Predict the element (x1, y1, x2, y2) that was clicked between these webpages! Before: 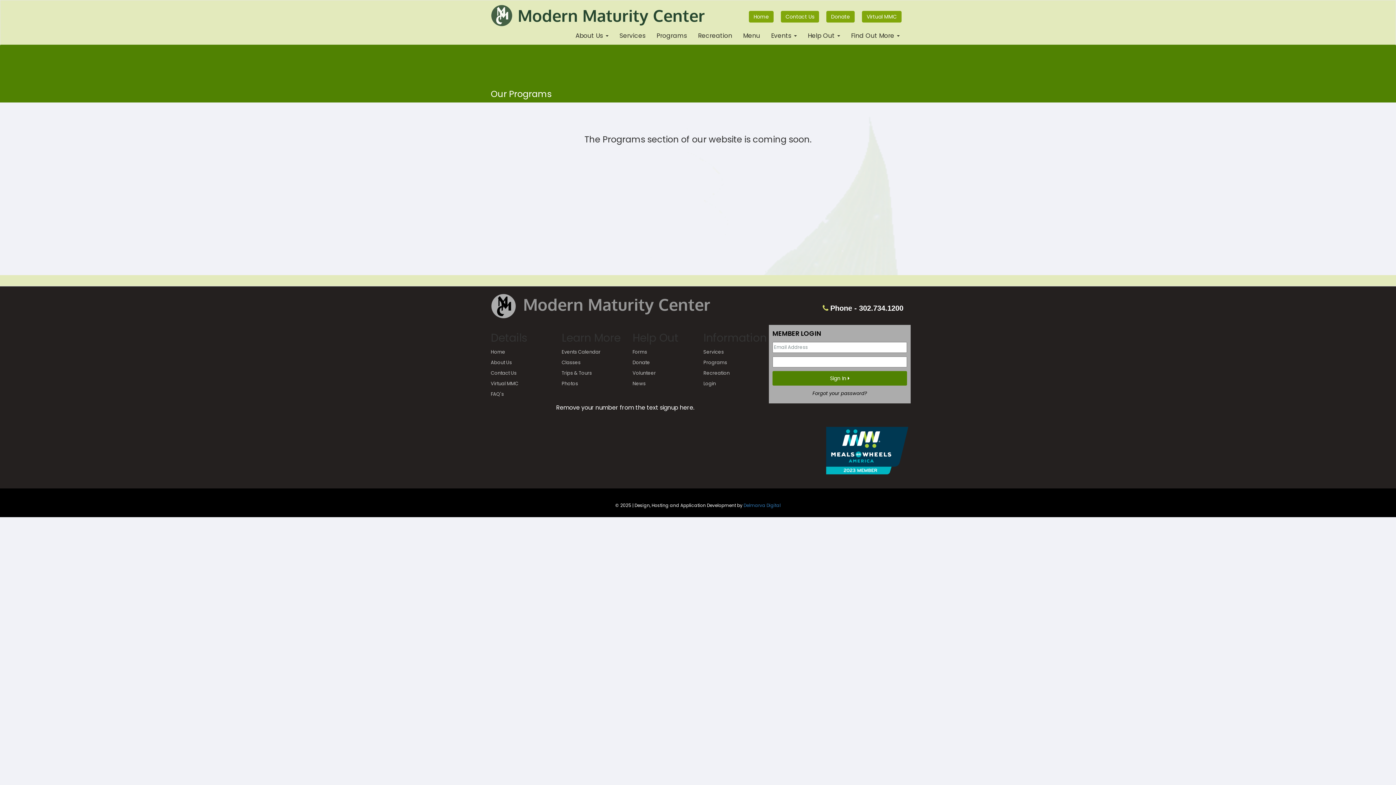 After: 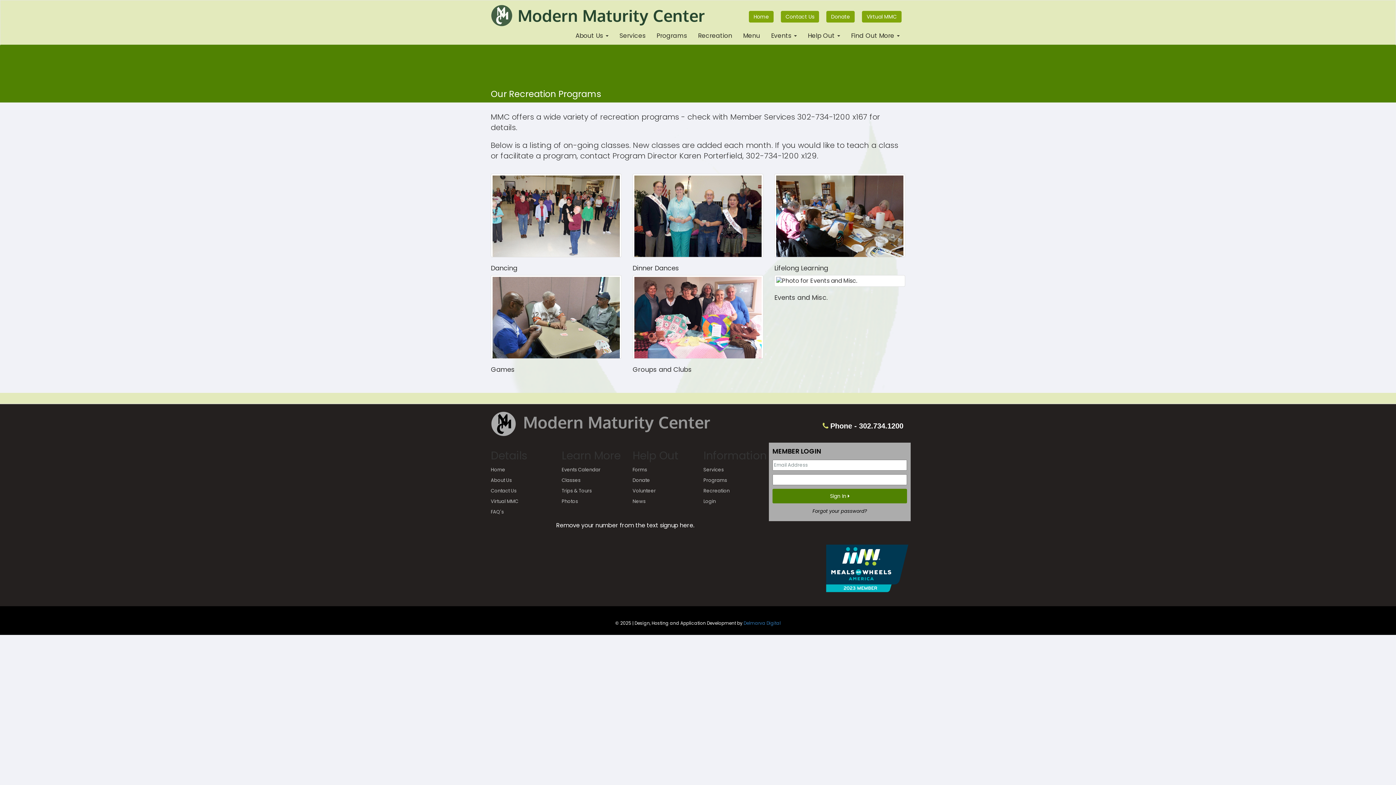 Action: bbox: (692, 30, 737, 44) label: Recreation